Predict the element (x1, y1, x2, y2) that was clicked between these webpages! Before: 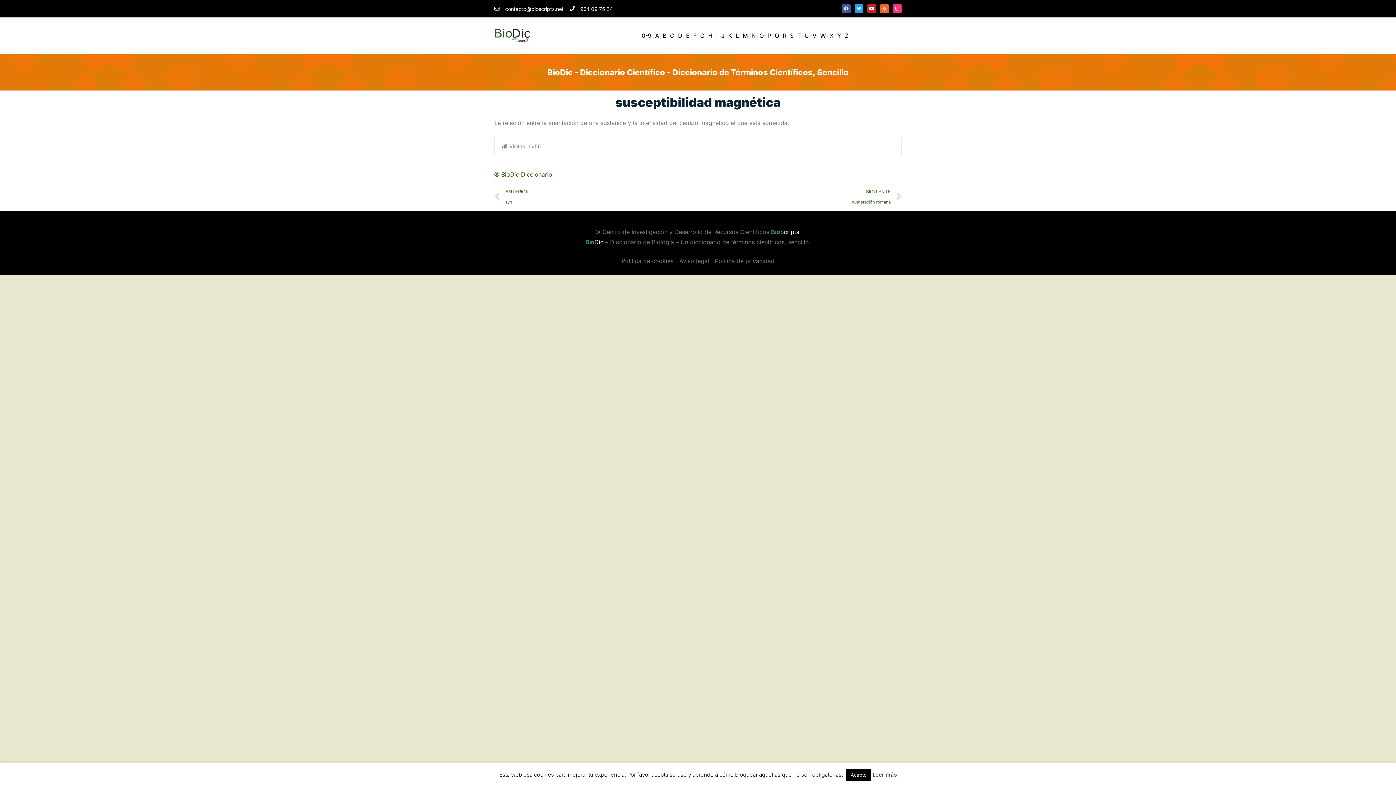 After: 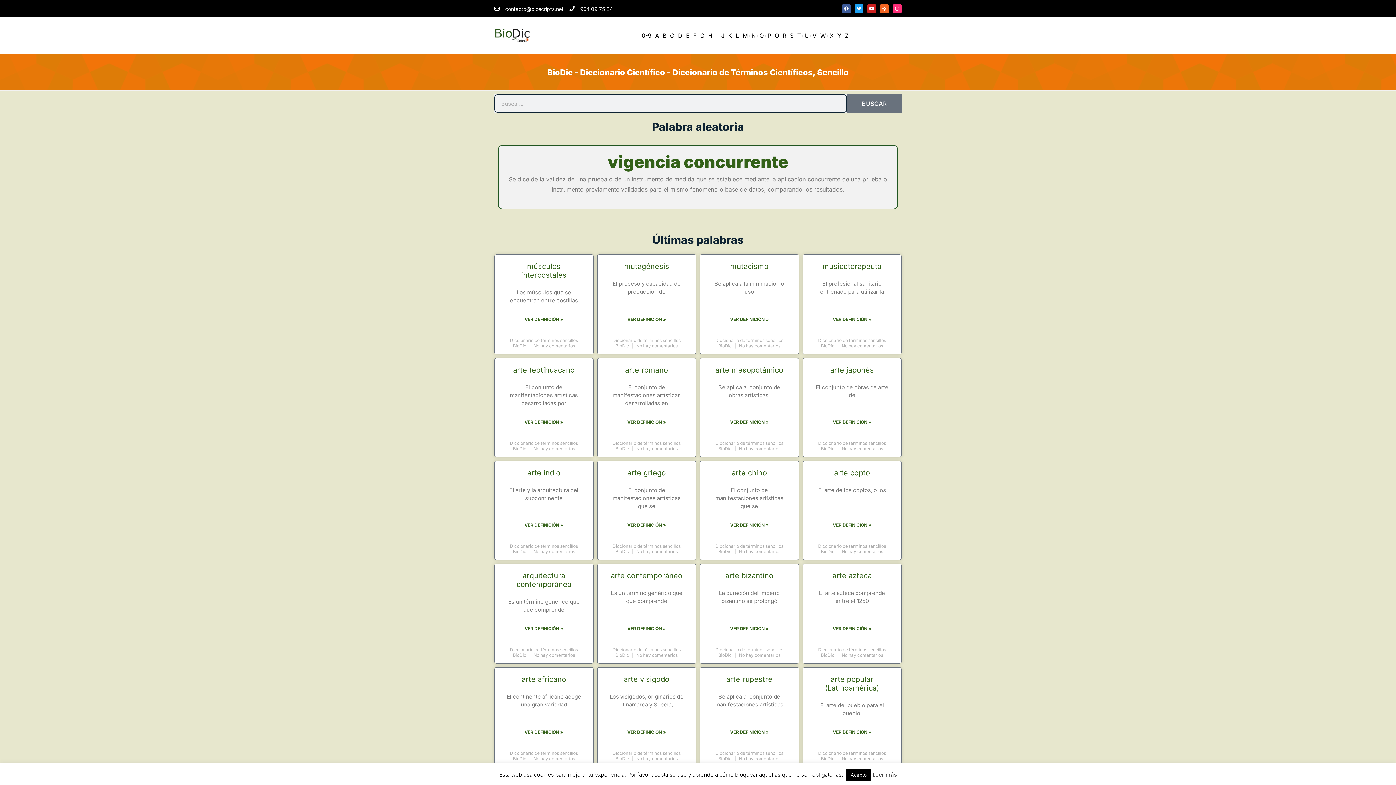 Action: bbox: (494, 28, 530, 43)